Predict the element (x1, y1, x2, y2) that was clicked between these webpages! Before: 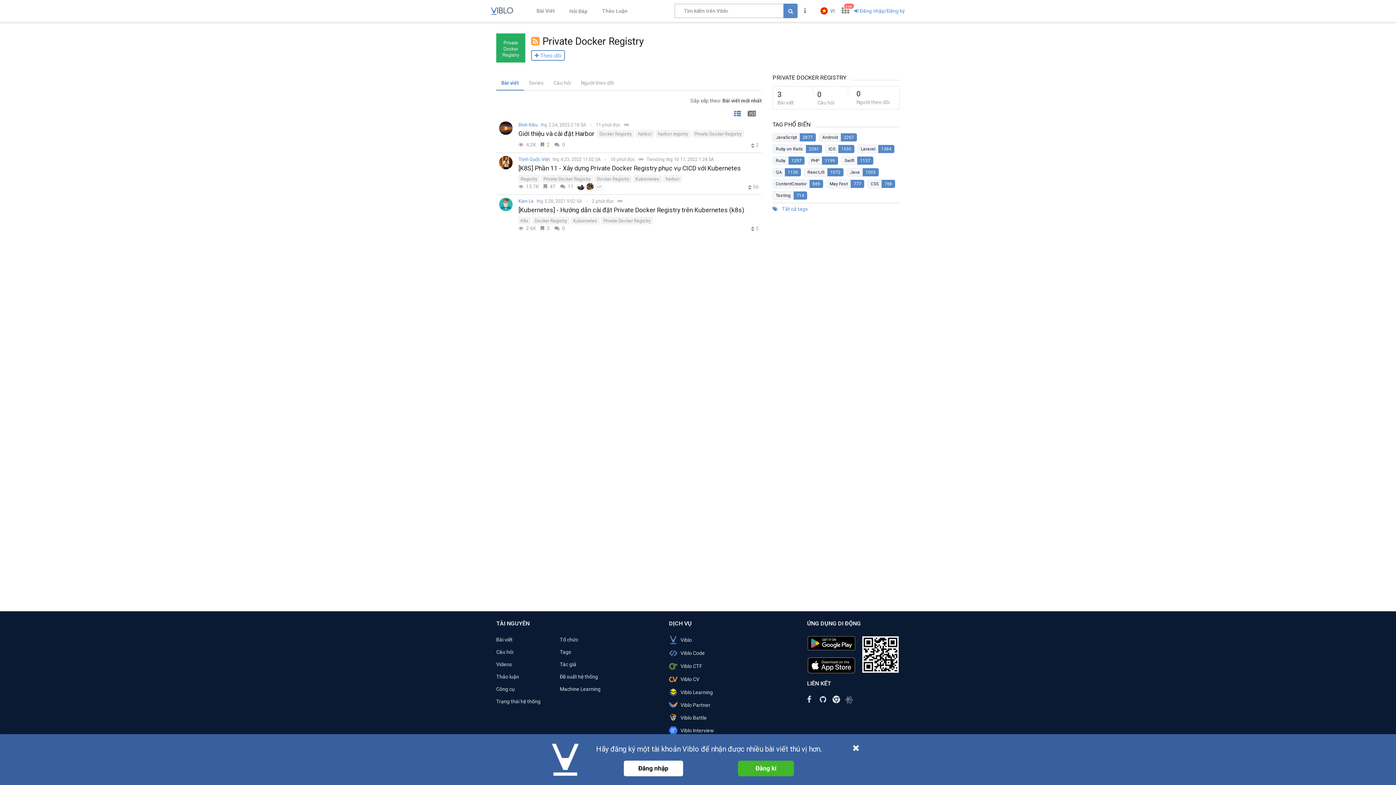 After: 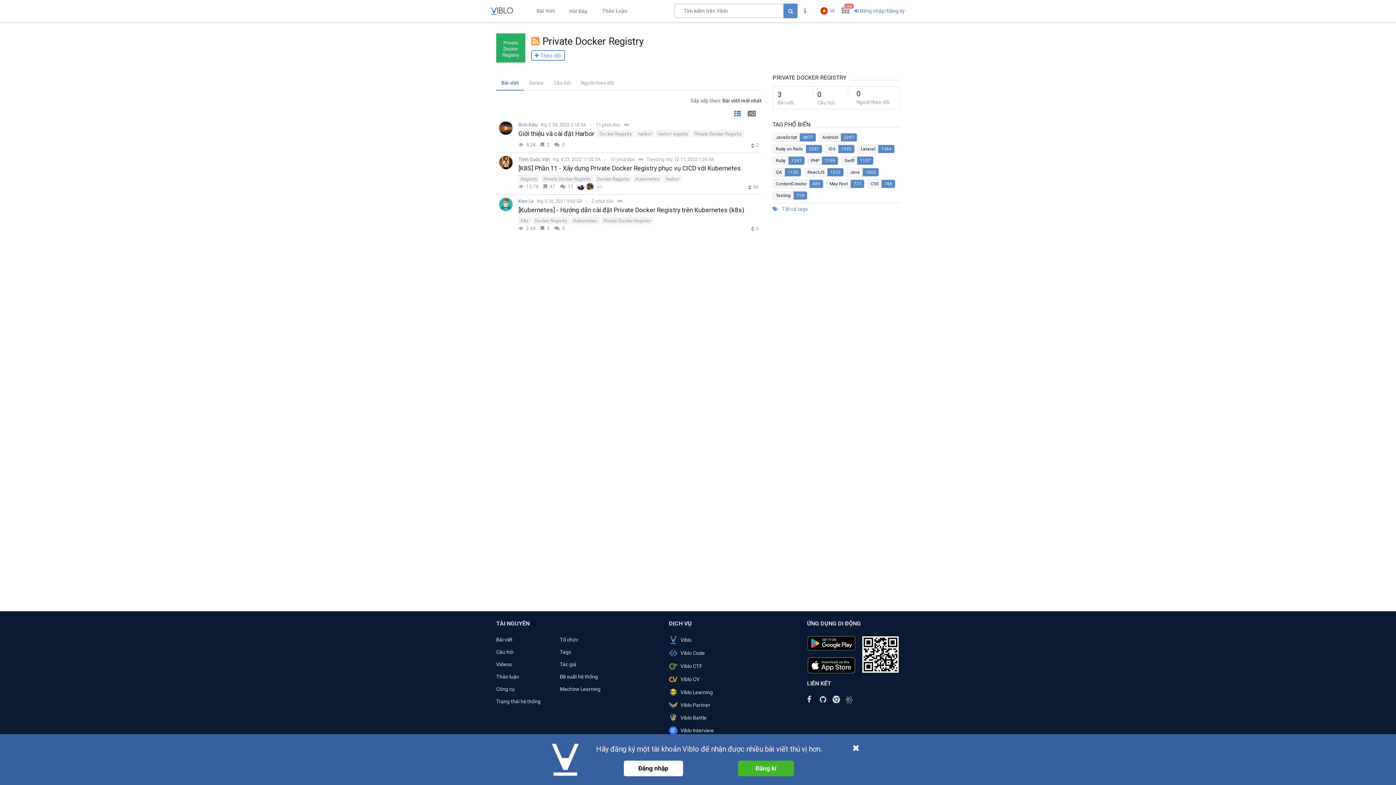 Action: bbox: (618, 197, 622, 204)